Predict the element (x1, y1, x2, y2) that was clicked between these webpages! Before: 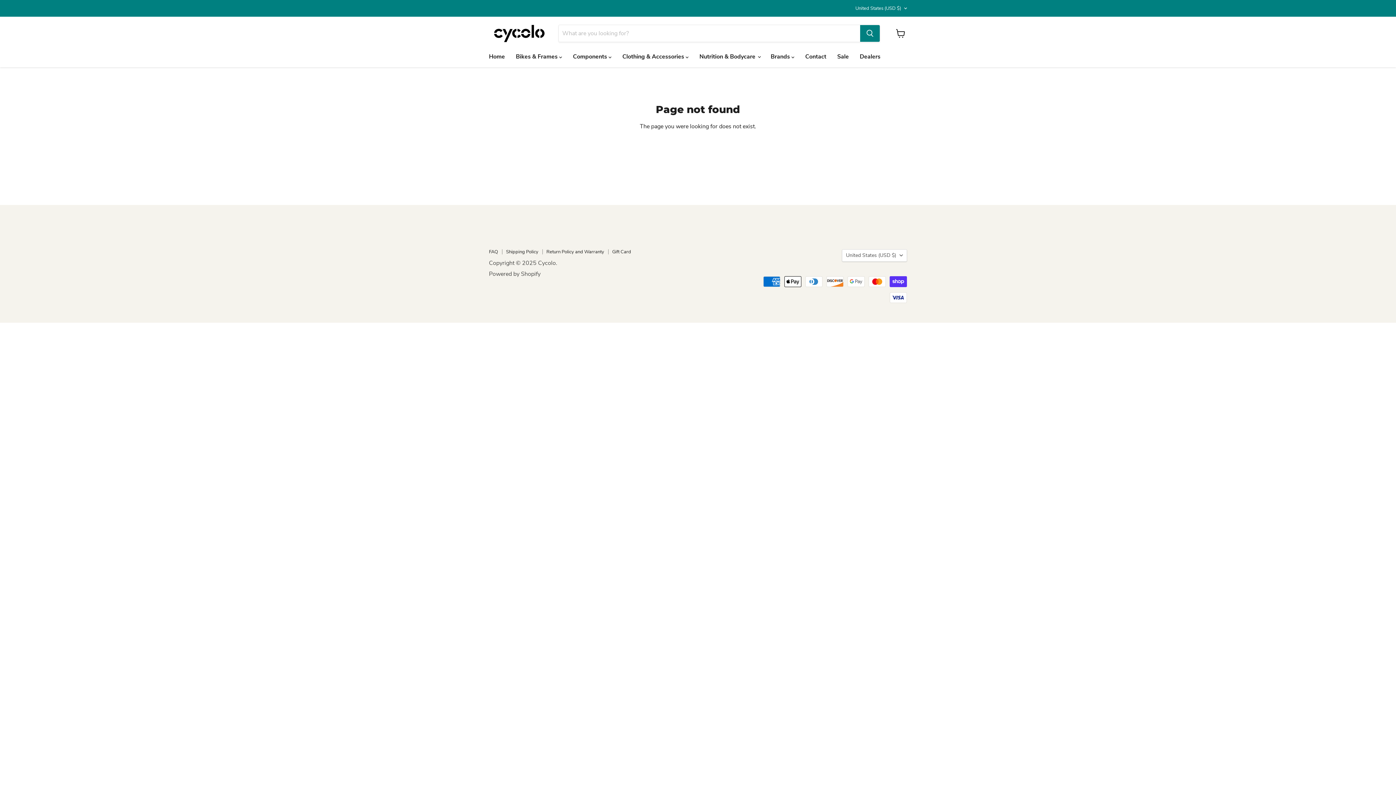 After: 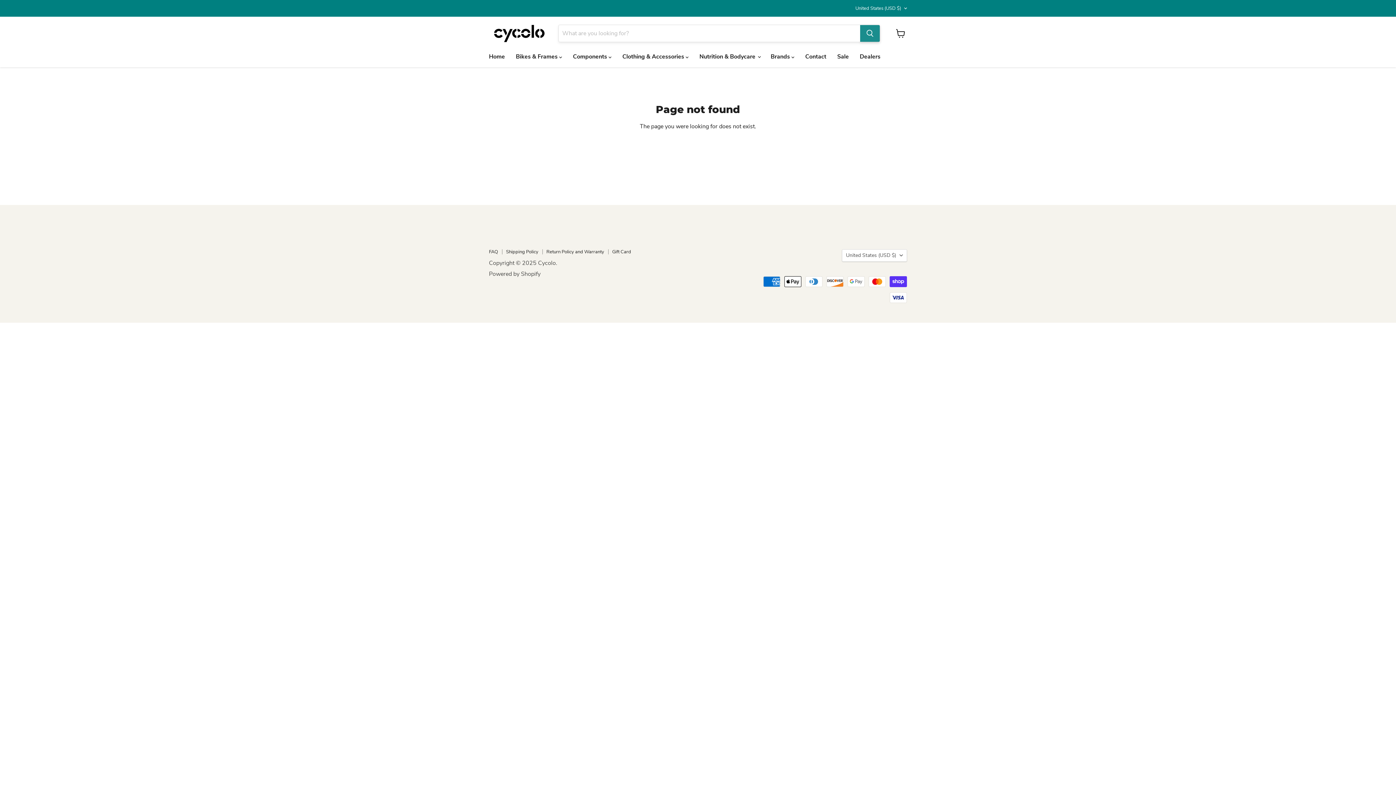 Action: bbox: (860, 25, 880, 41) label: Search